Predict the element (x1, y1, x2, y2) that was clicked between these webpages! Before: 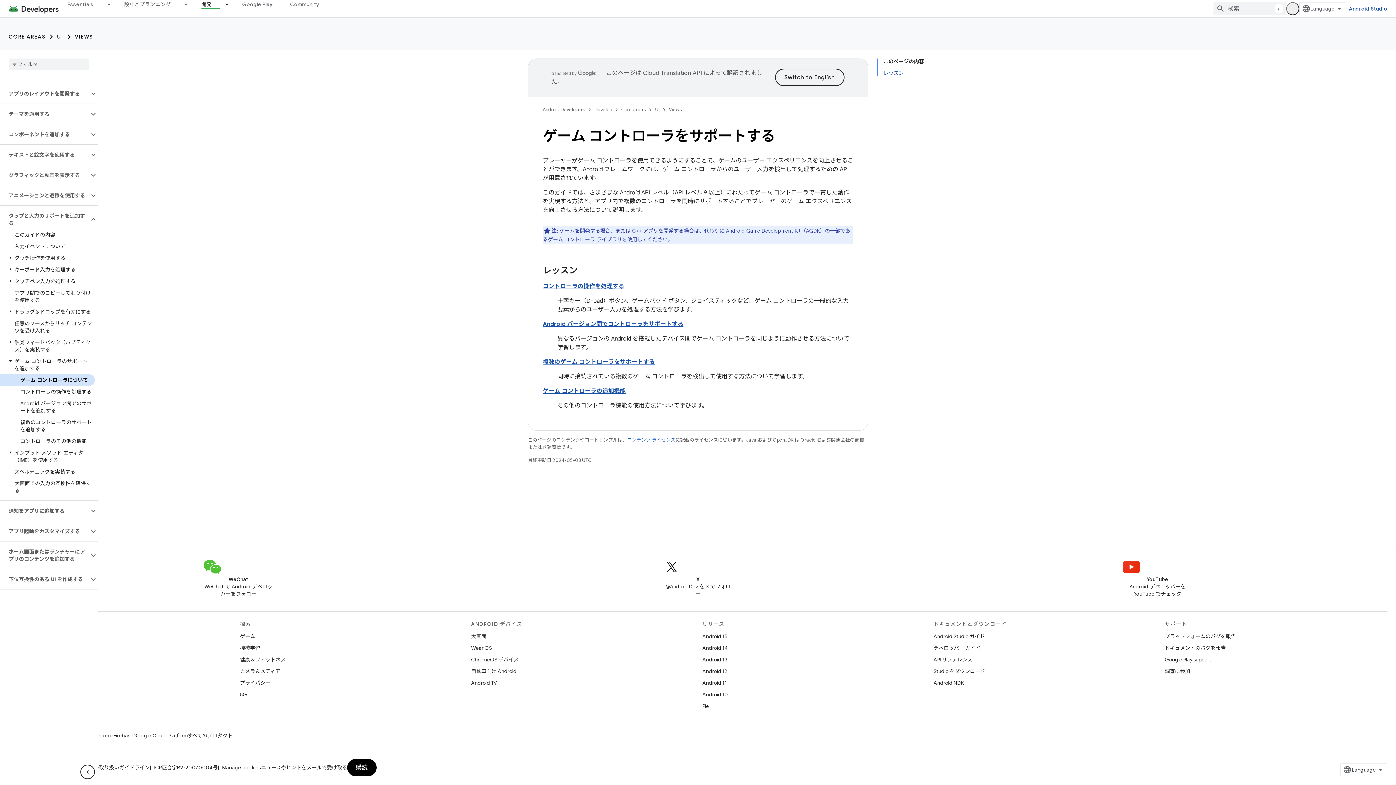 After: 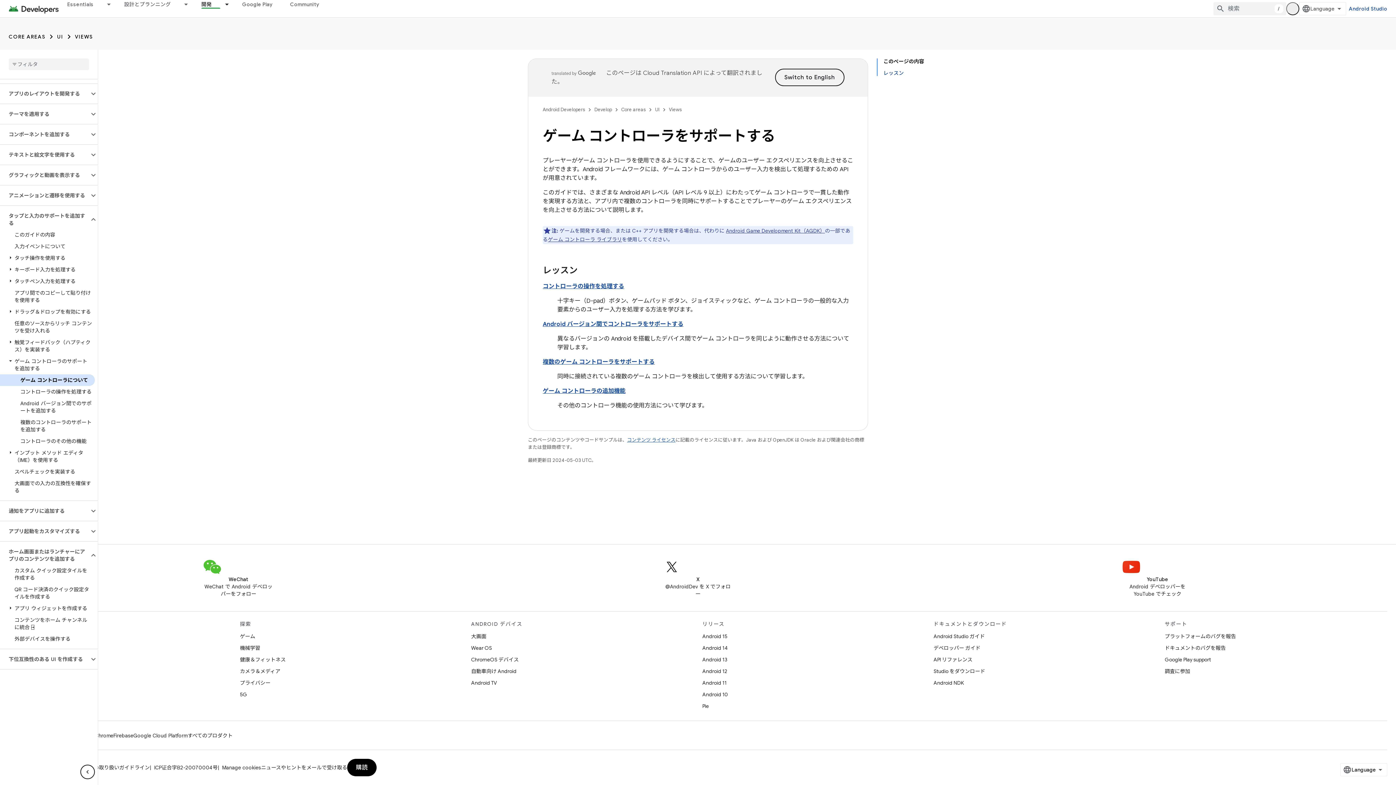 Action: bbox: (89, 551, 97, 560)